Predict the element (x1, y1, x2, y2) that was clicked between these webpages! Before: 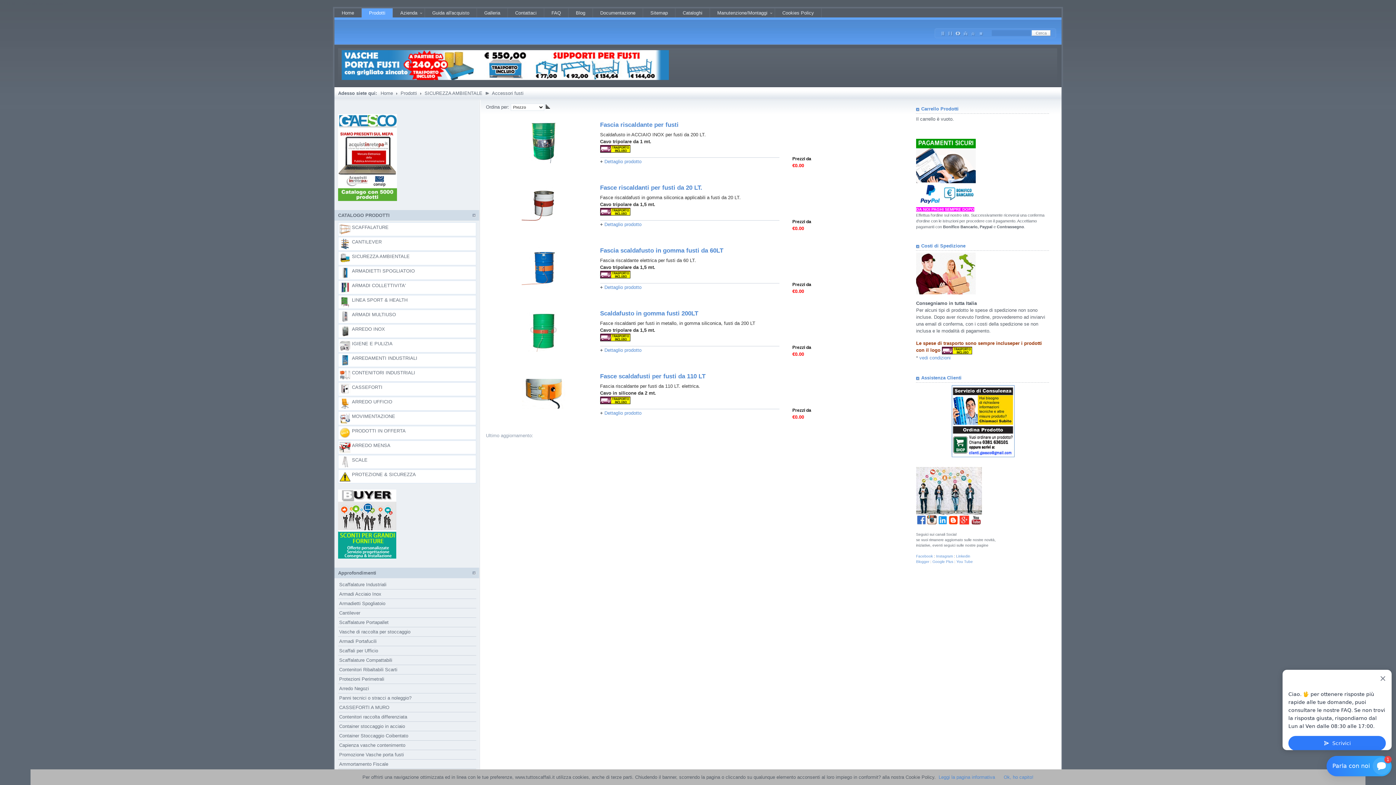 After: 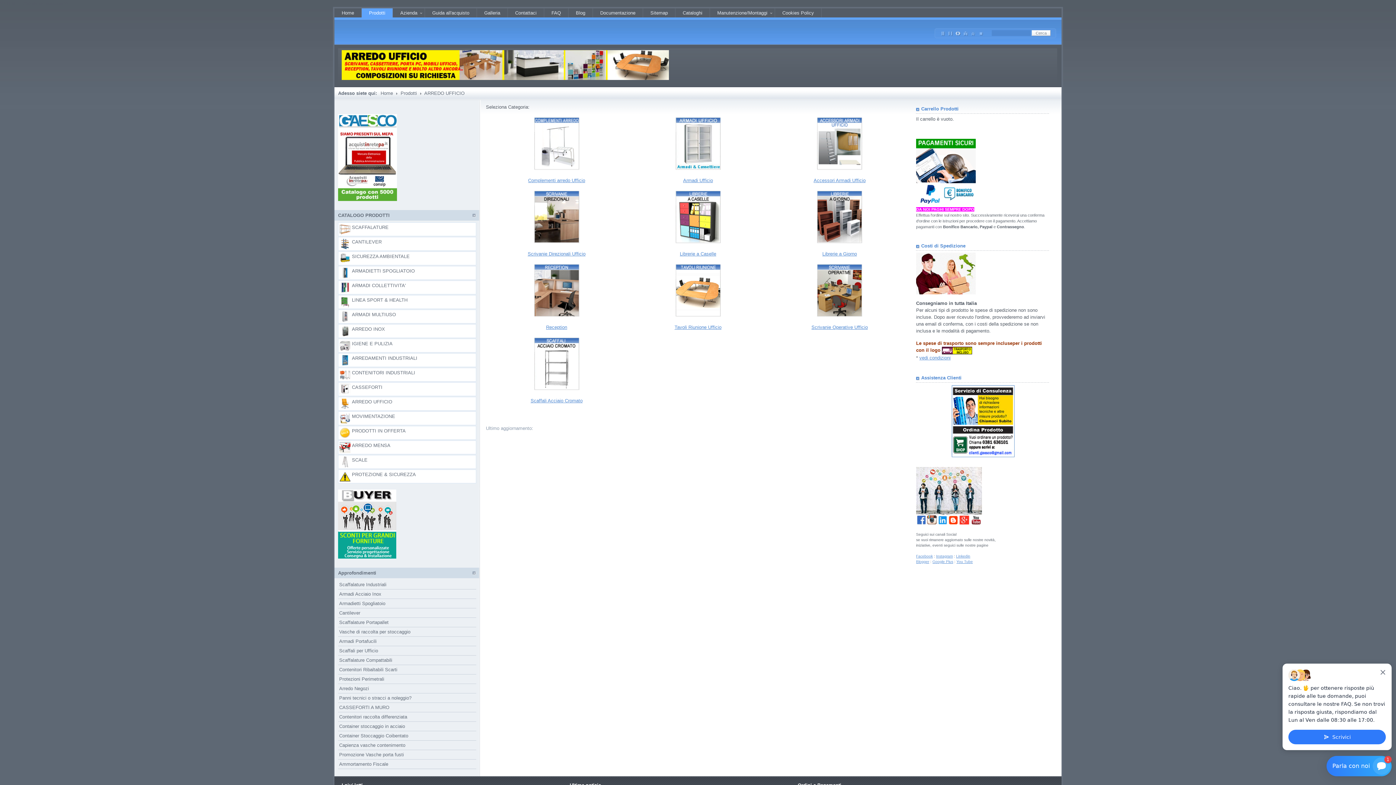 Action: bbox: (338, 397, 476, 410) label: ARREDO UFFICIO